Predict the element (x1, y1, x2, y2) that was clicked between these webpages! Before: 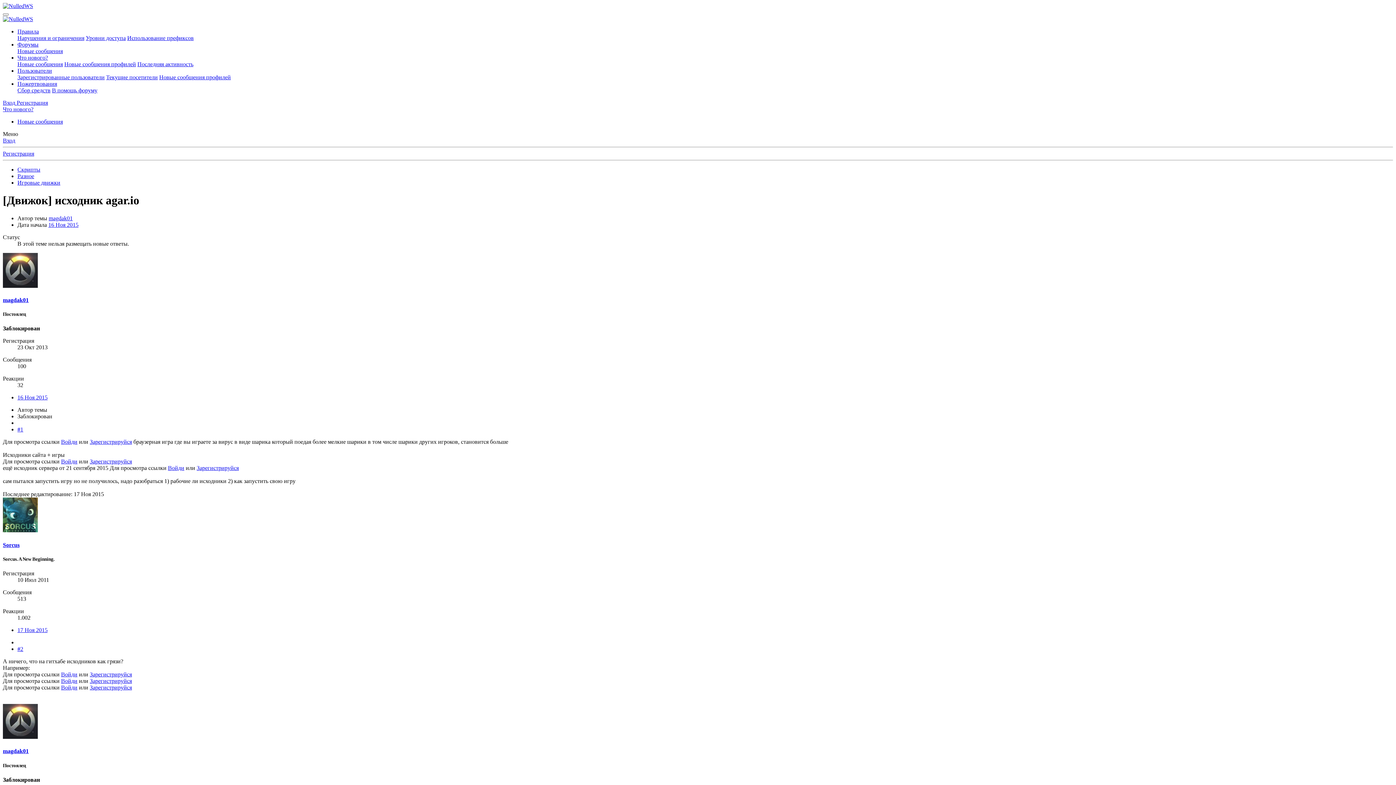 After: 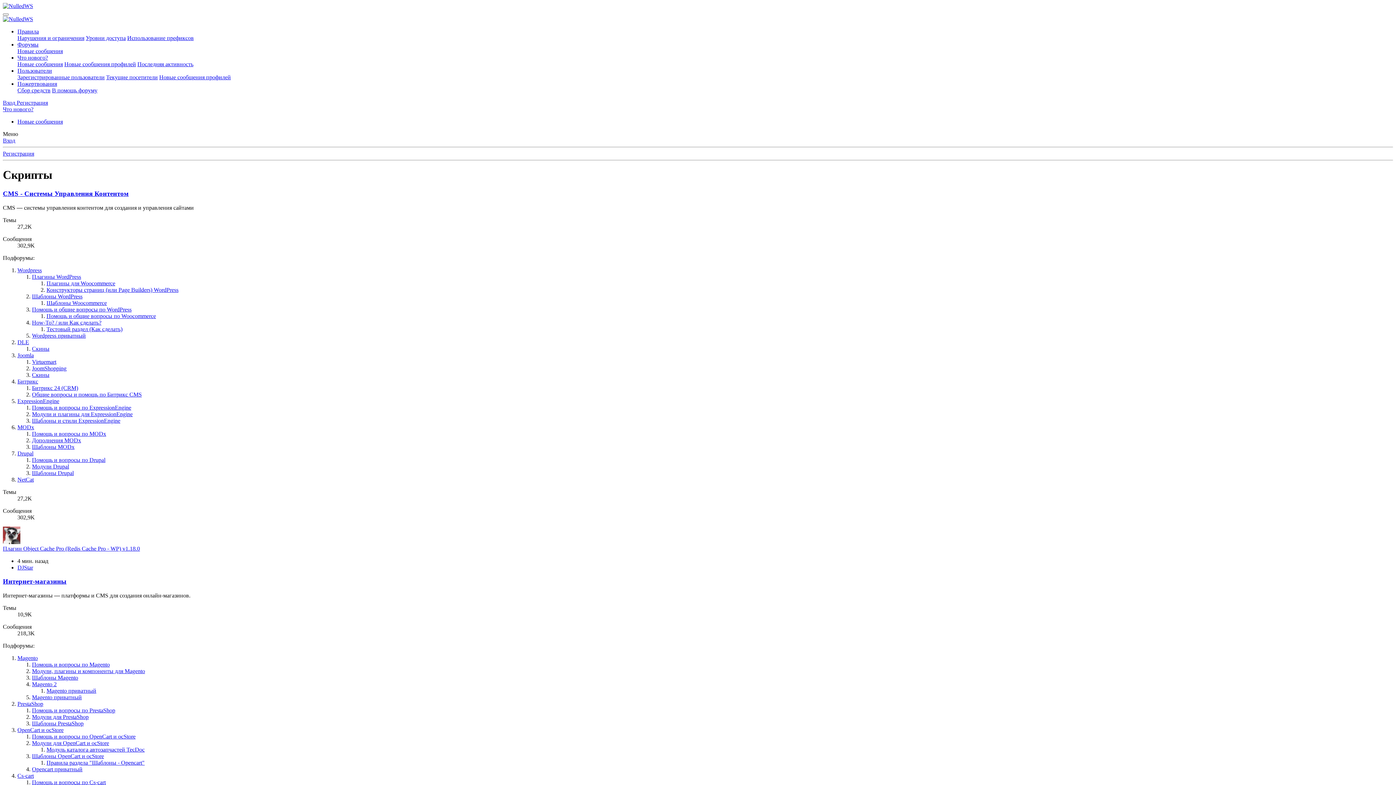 Action: label: Скрипты bbox: (17, 166, 40, 172)